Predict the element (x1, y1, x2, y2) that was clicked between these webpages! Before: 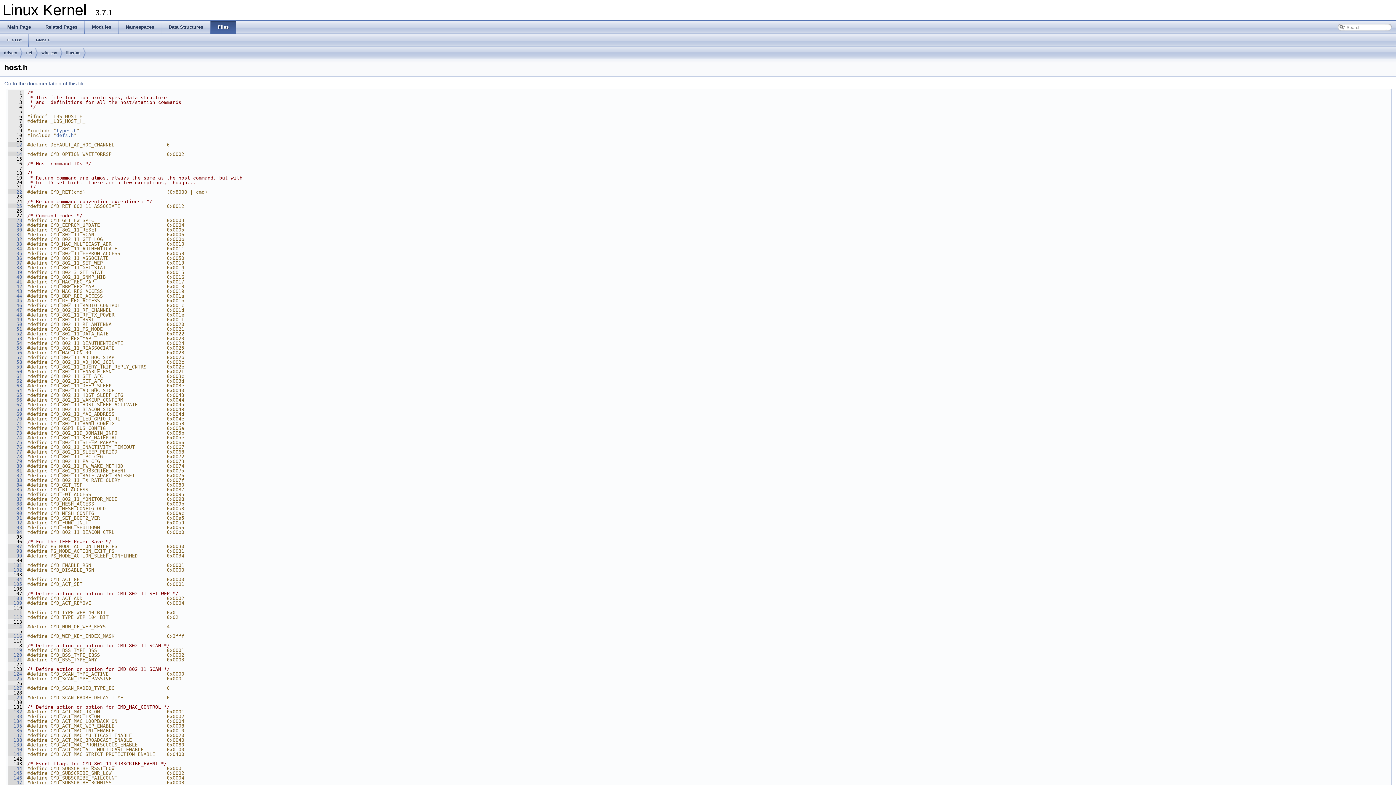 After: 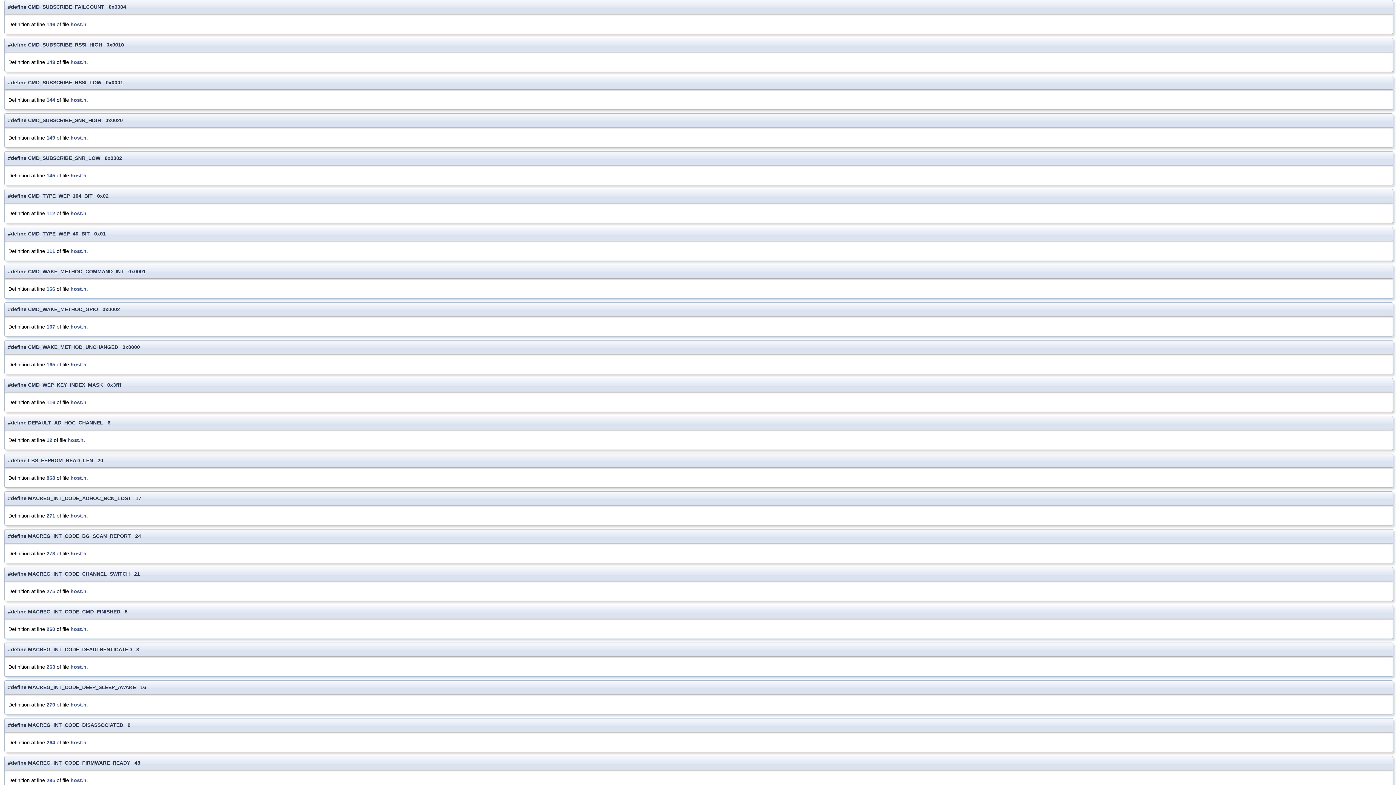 Action: label:   146 bbox: (7, 775, 22, 781)